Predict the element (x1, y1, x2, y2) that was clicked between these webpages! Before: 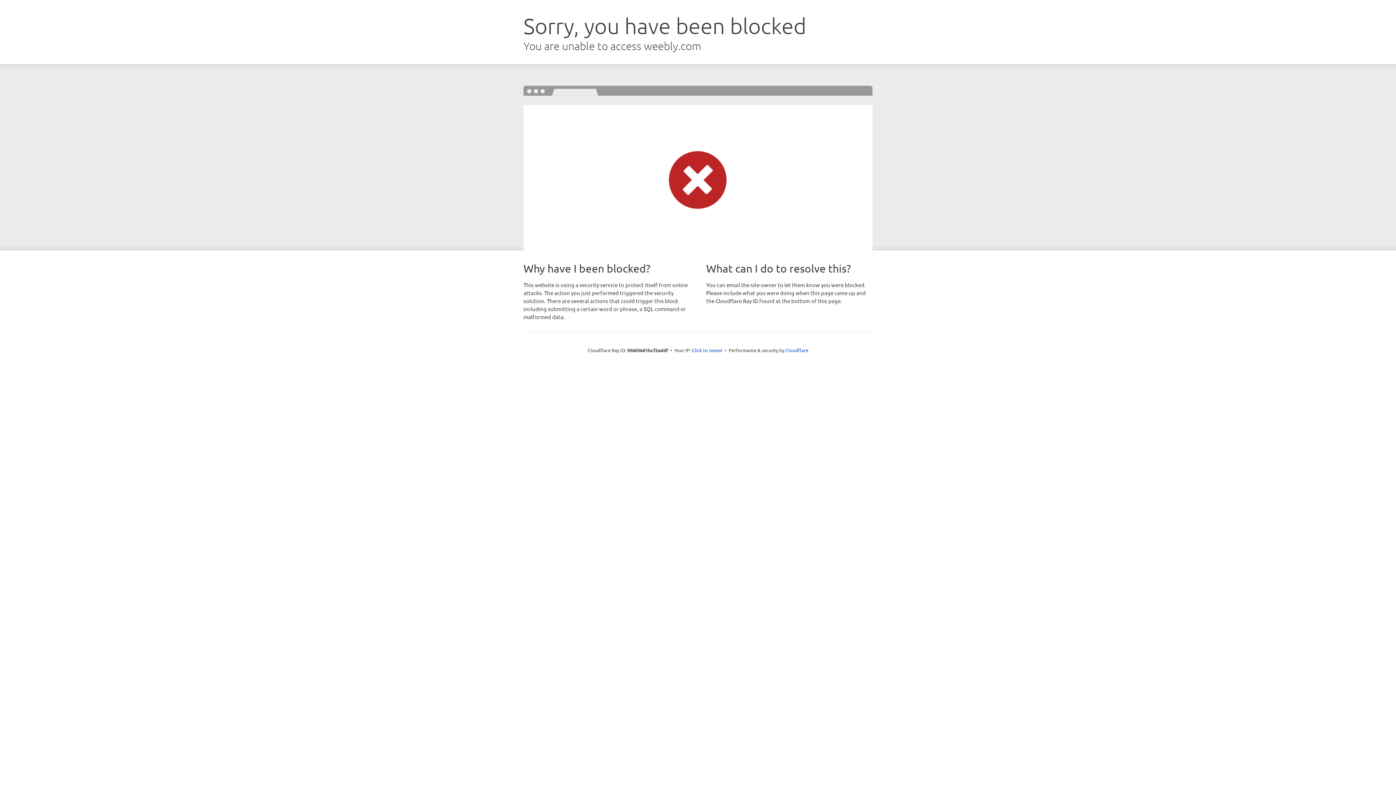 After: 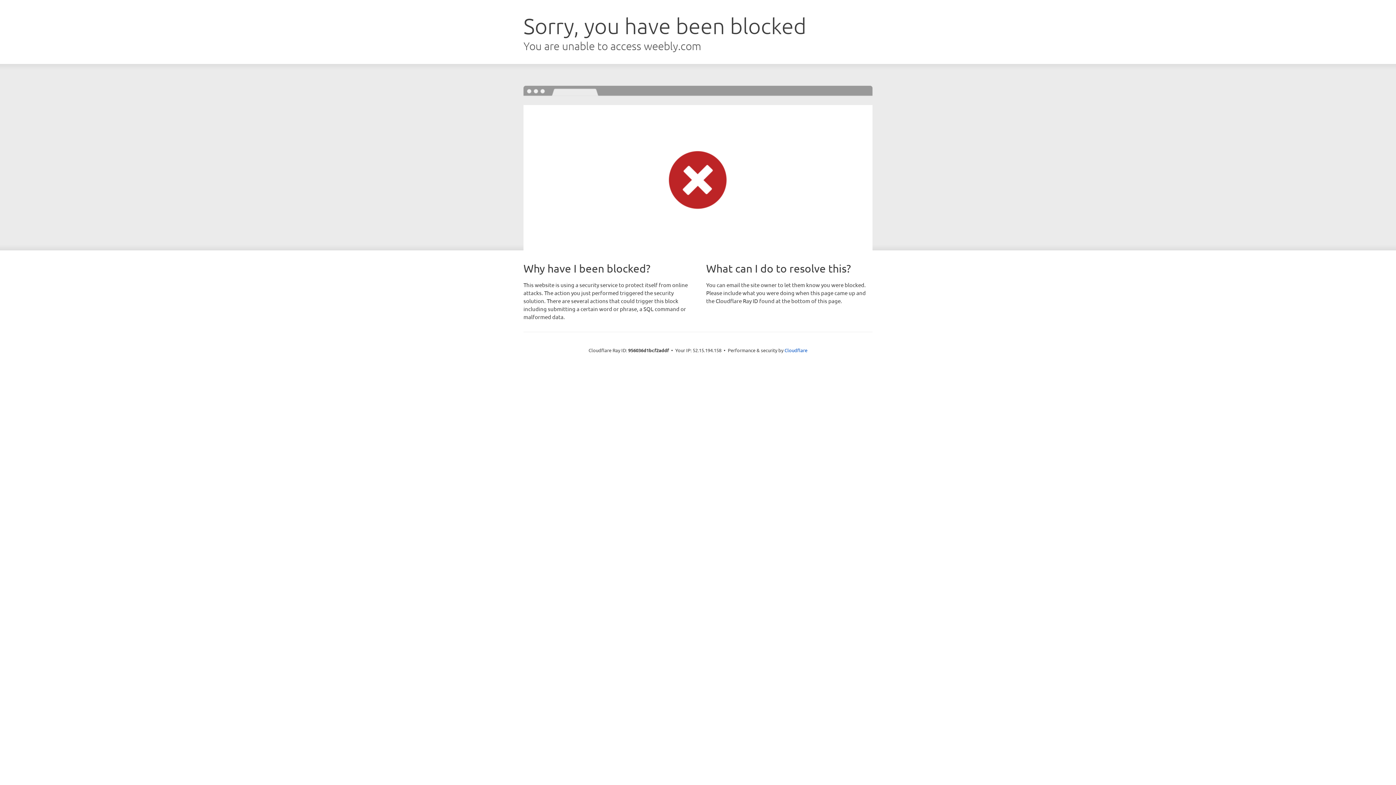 Action: label: Click to reveal bbox: (692, 346, 722, 353)